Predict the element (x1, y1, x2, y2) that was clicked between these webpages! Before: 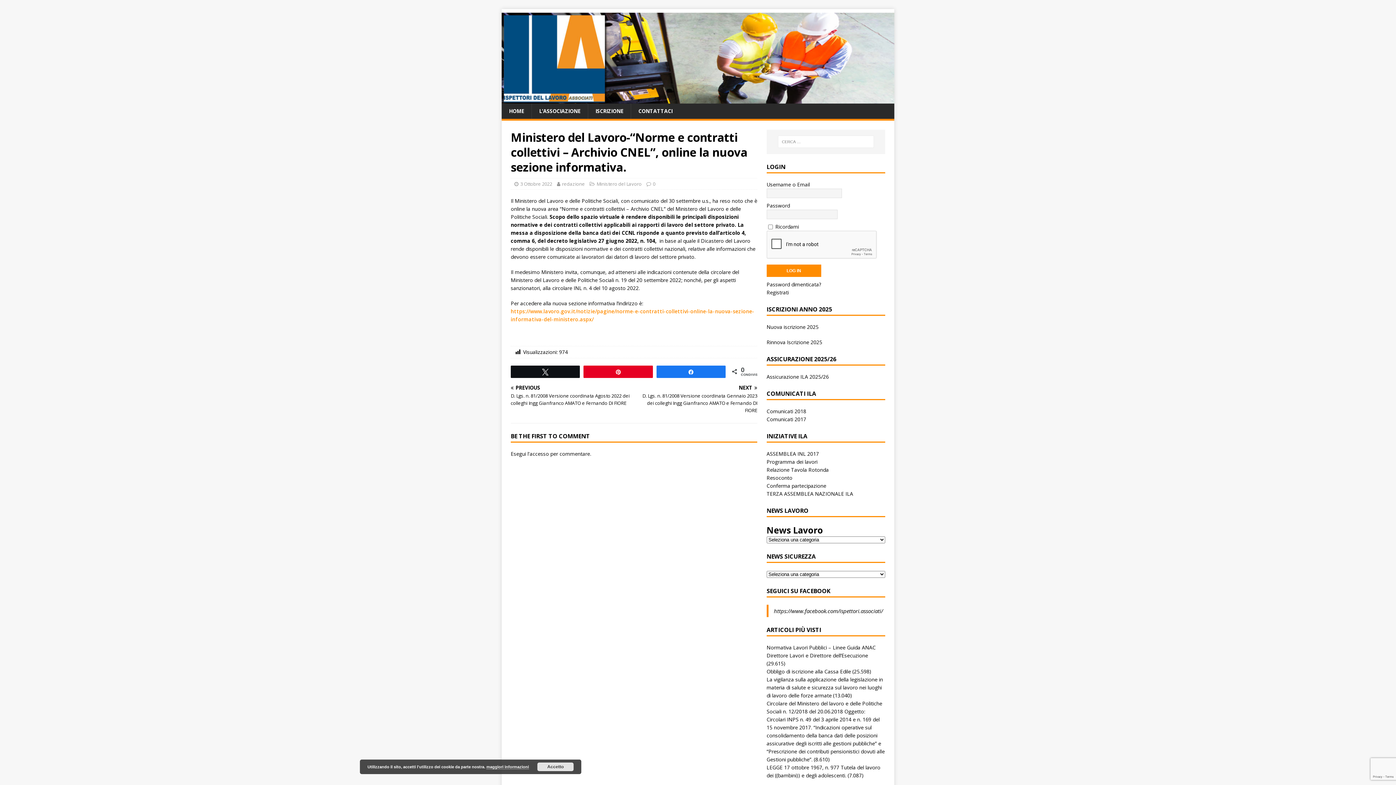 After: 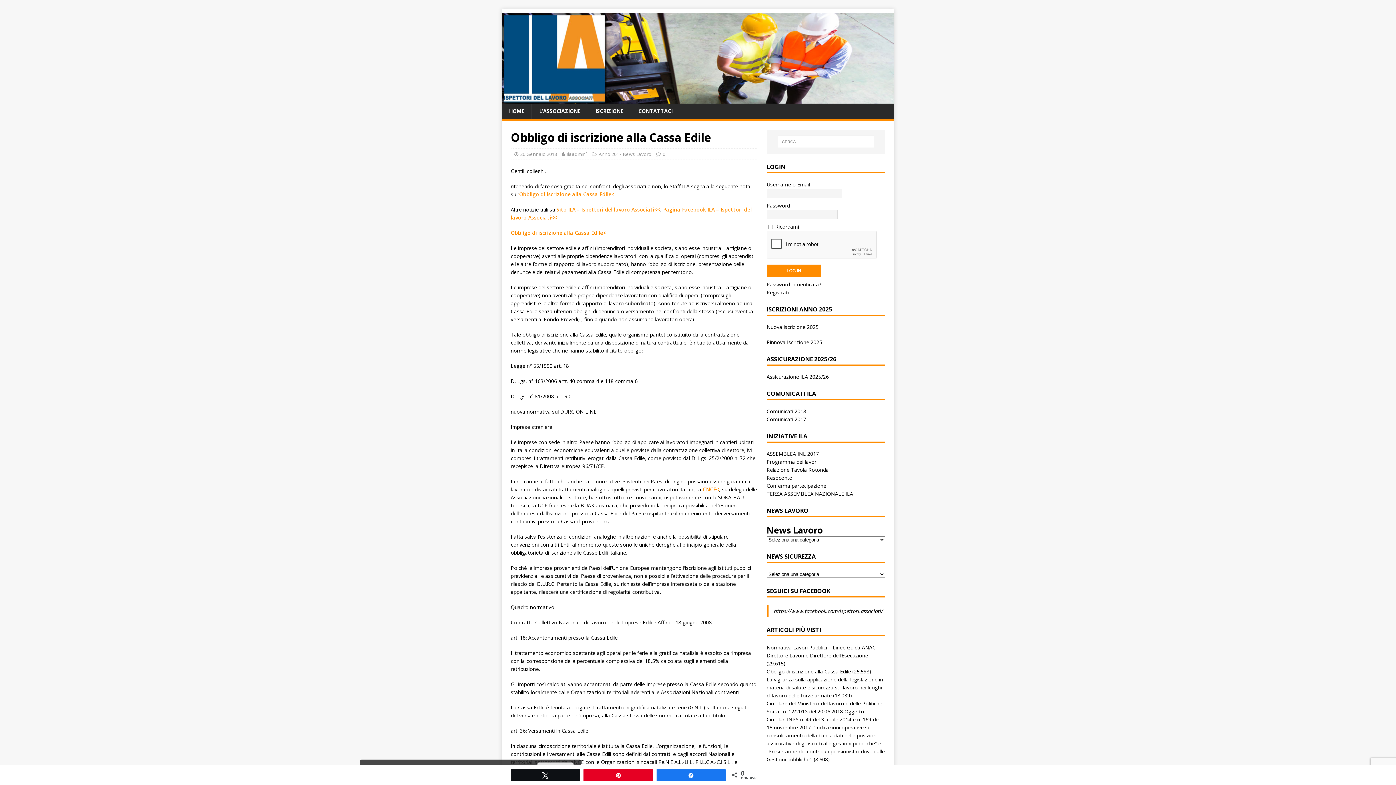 Action: bbox: (766, 668, 851, 675) label: Obbligo di iscrizione alla Cassa Edile